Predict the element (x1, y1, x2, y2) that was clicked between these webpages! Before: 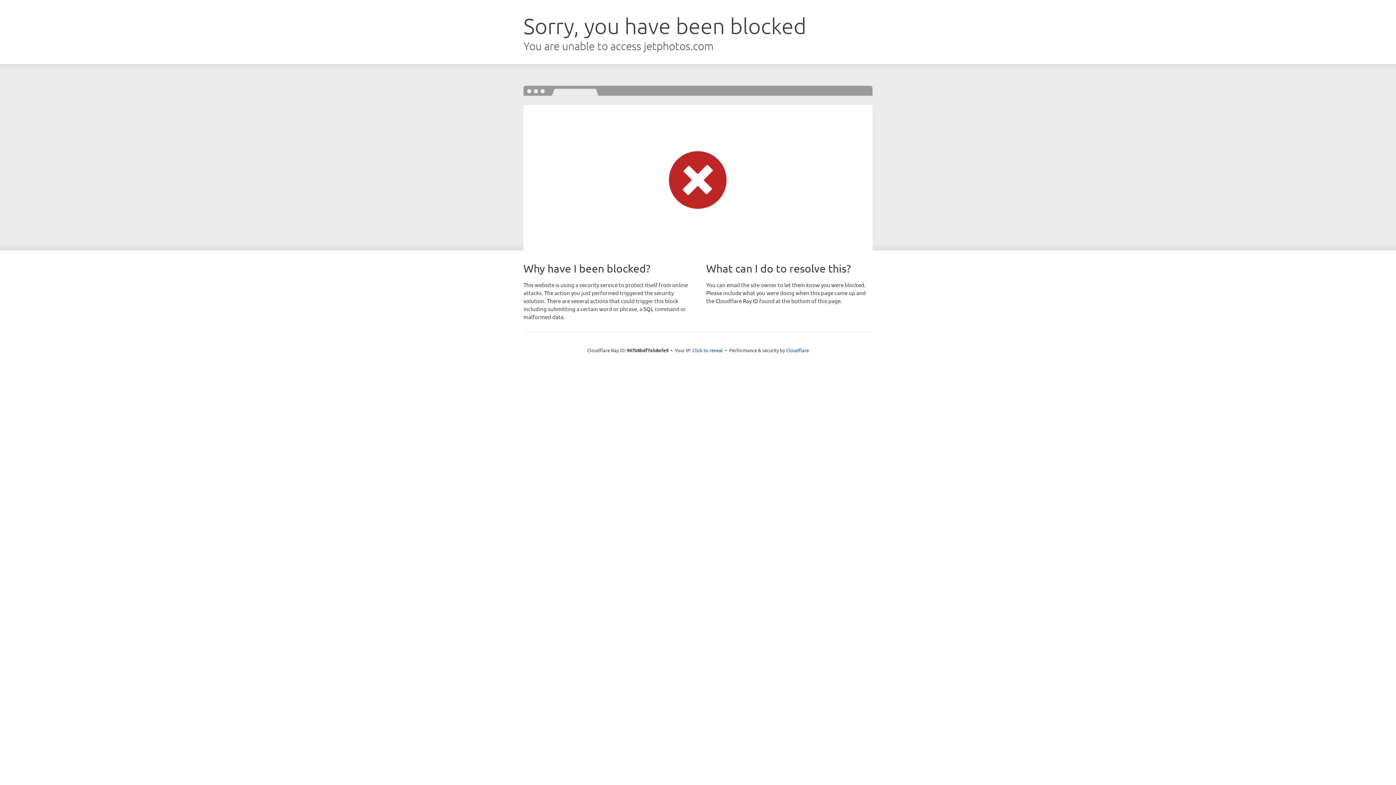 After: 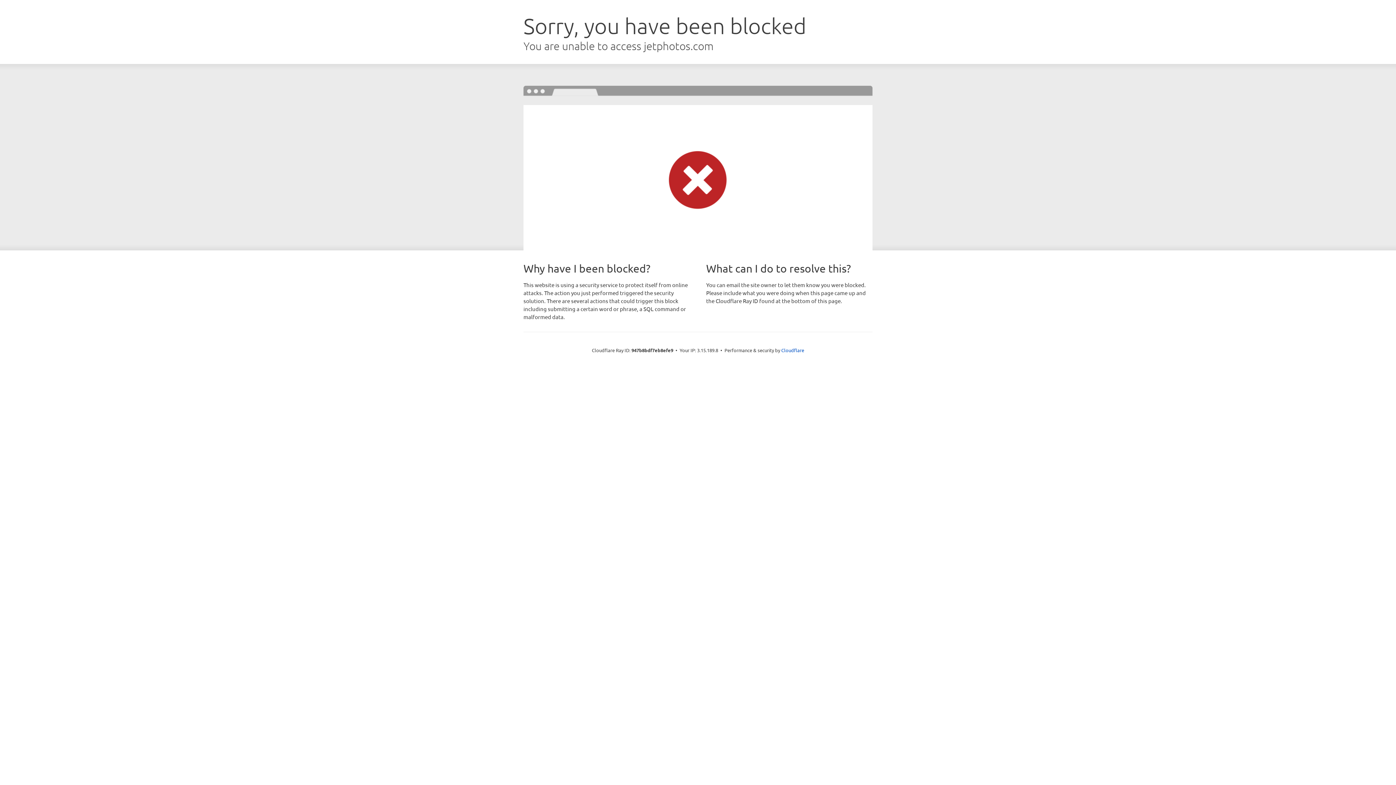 Action: bbox: (692, 346, 723, 353) label: Click to reveal